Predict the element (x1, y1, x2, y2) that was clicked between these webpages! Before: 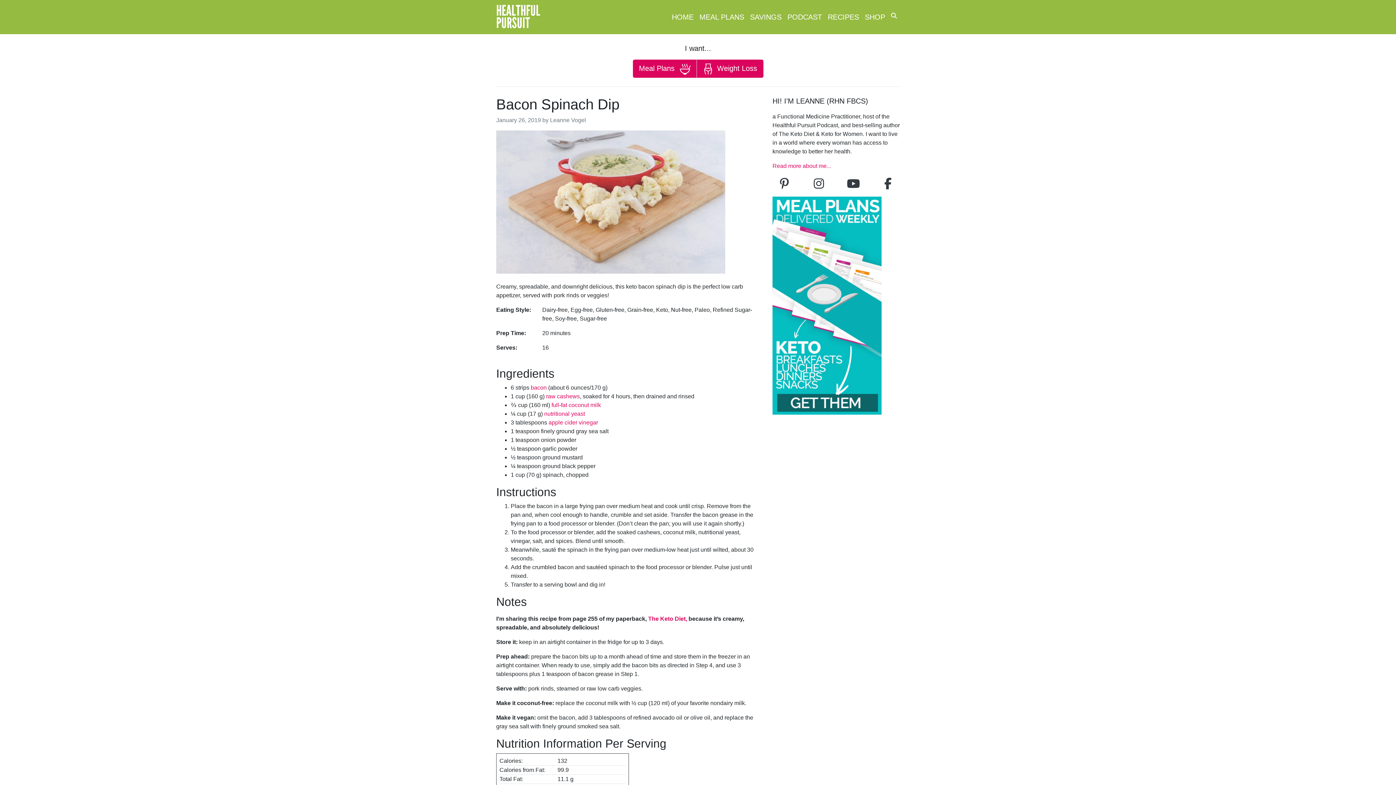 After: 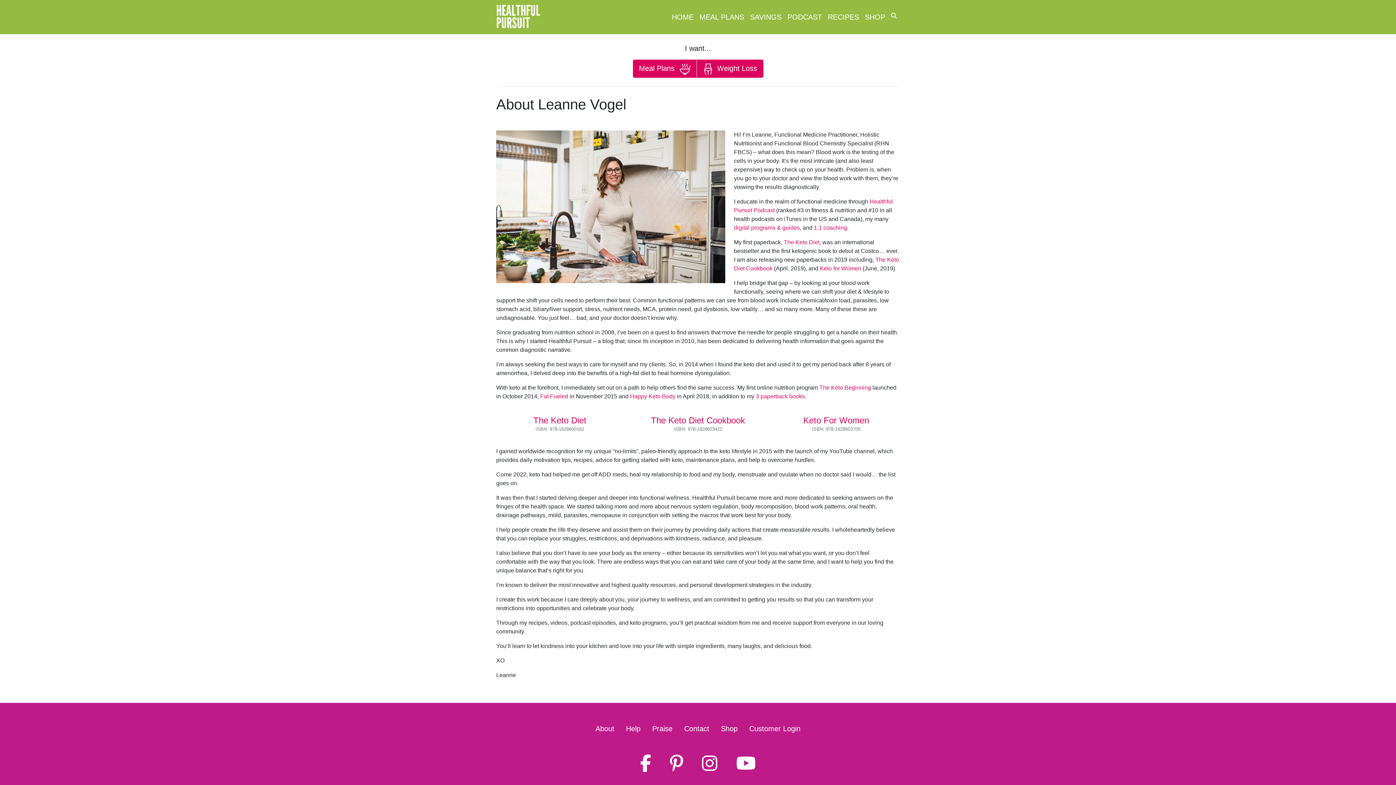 Action: bbox: (772, 162, 831, 168) label: Read more about me...